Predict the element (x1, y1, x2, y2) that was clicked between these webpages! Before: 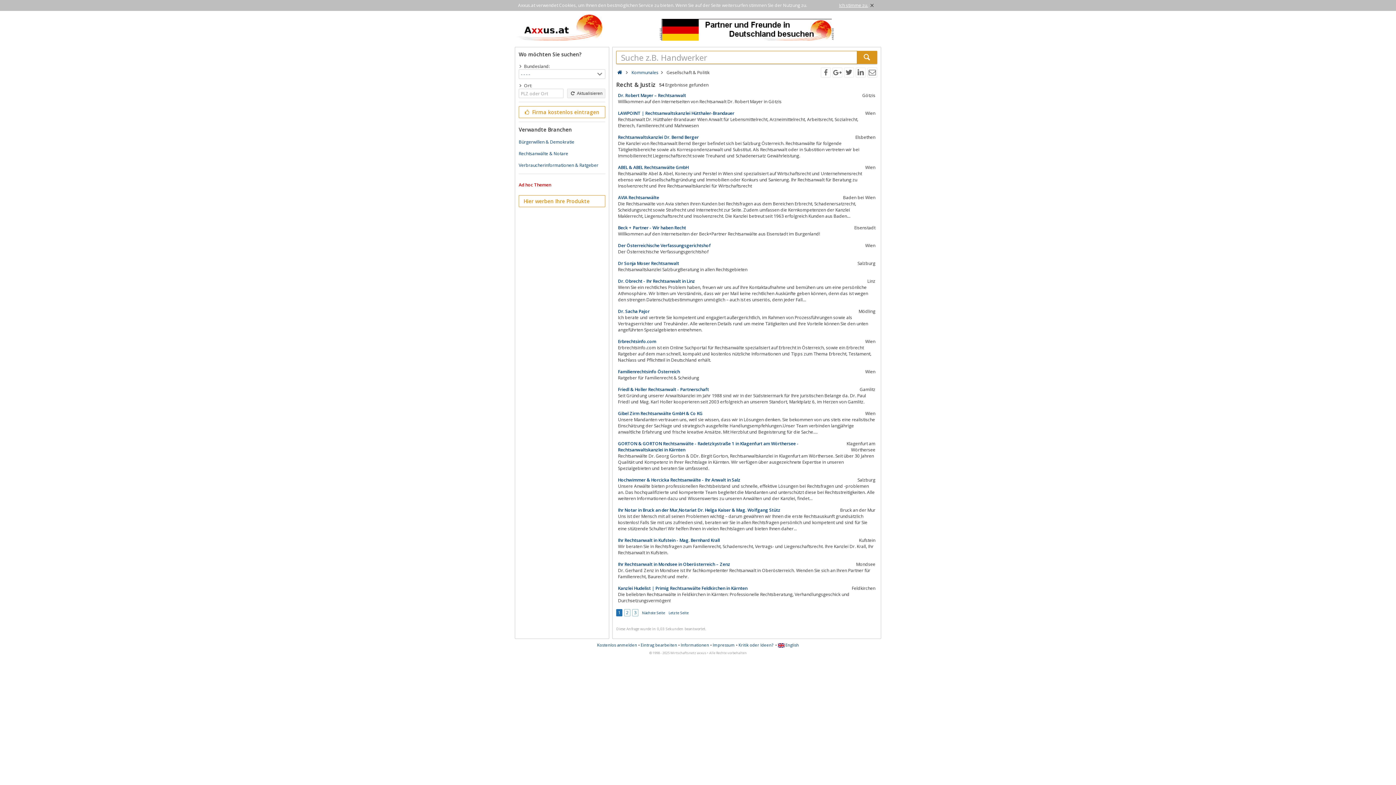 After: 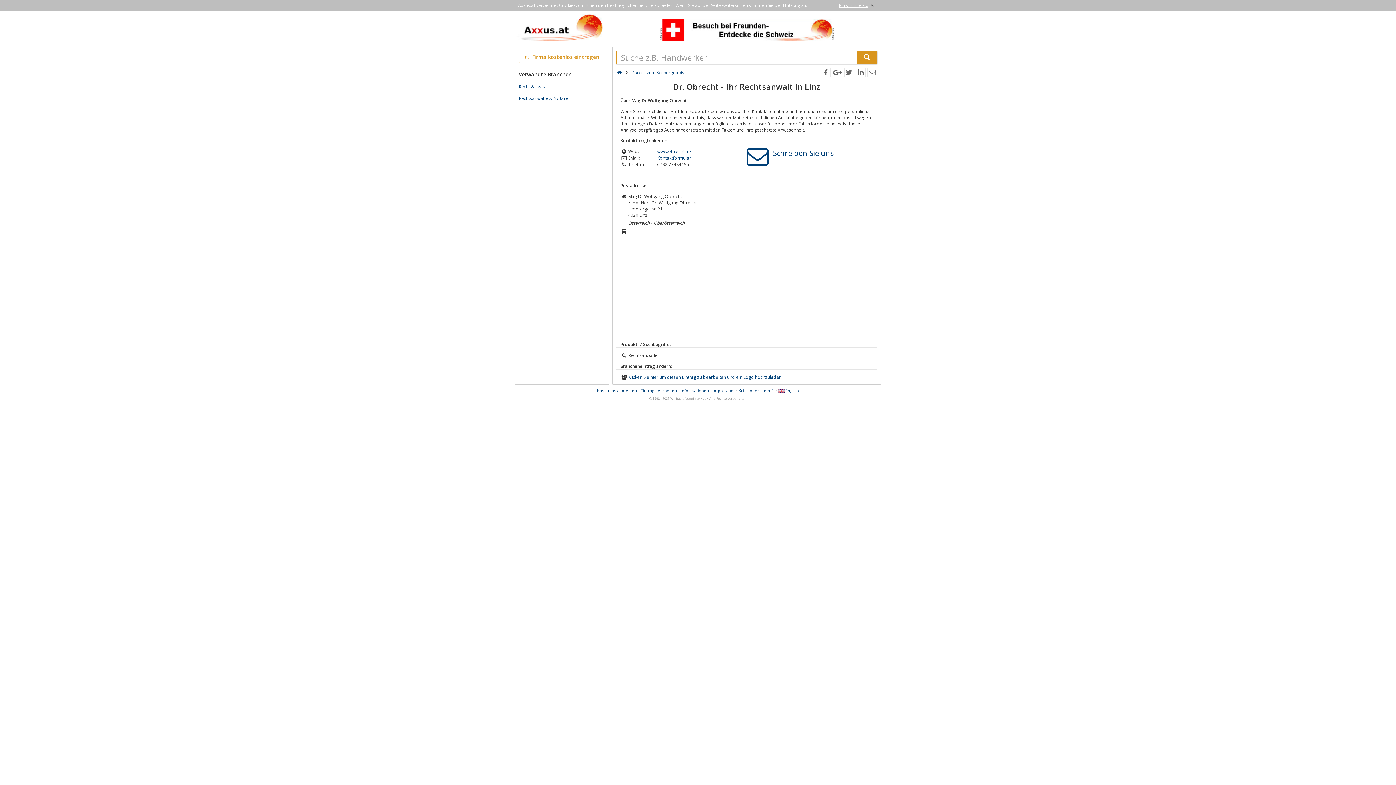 Action: label: Dr. Obrecht - Ihr Rechtsanwalt in Linz bbox: (618, 278, 846, 284)